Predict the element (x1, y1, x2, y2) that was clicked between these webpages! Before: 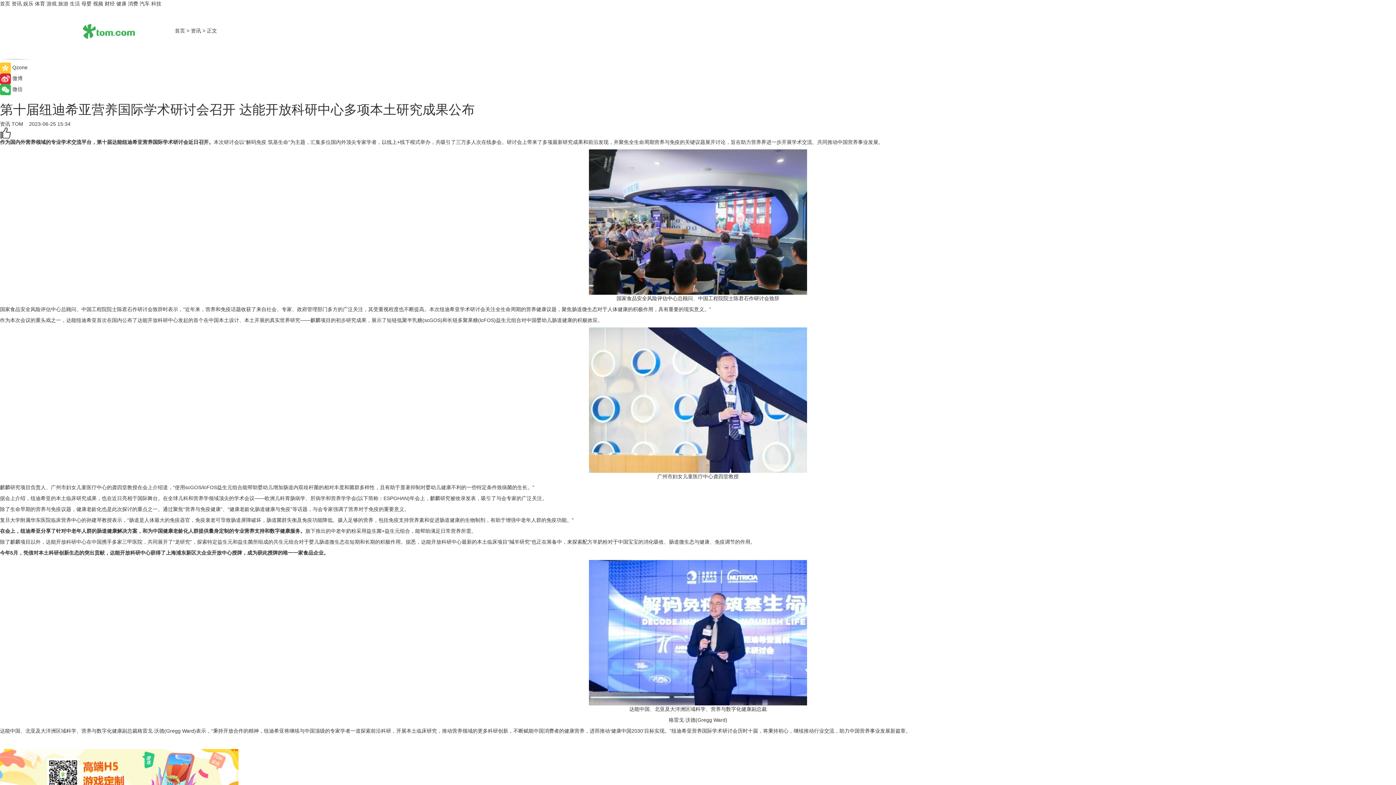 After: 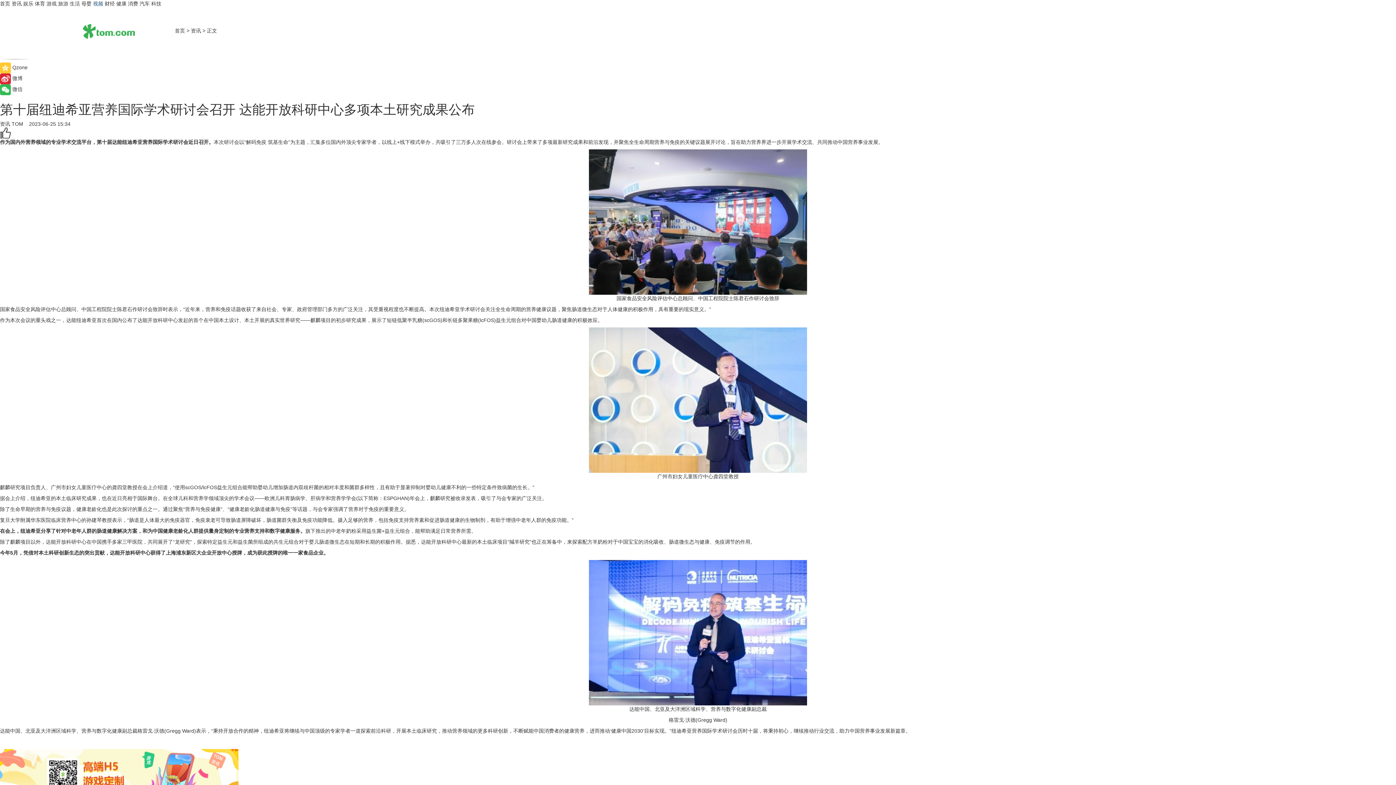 Action: label: 视频 bbox: (93, 0, 103, 6)